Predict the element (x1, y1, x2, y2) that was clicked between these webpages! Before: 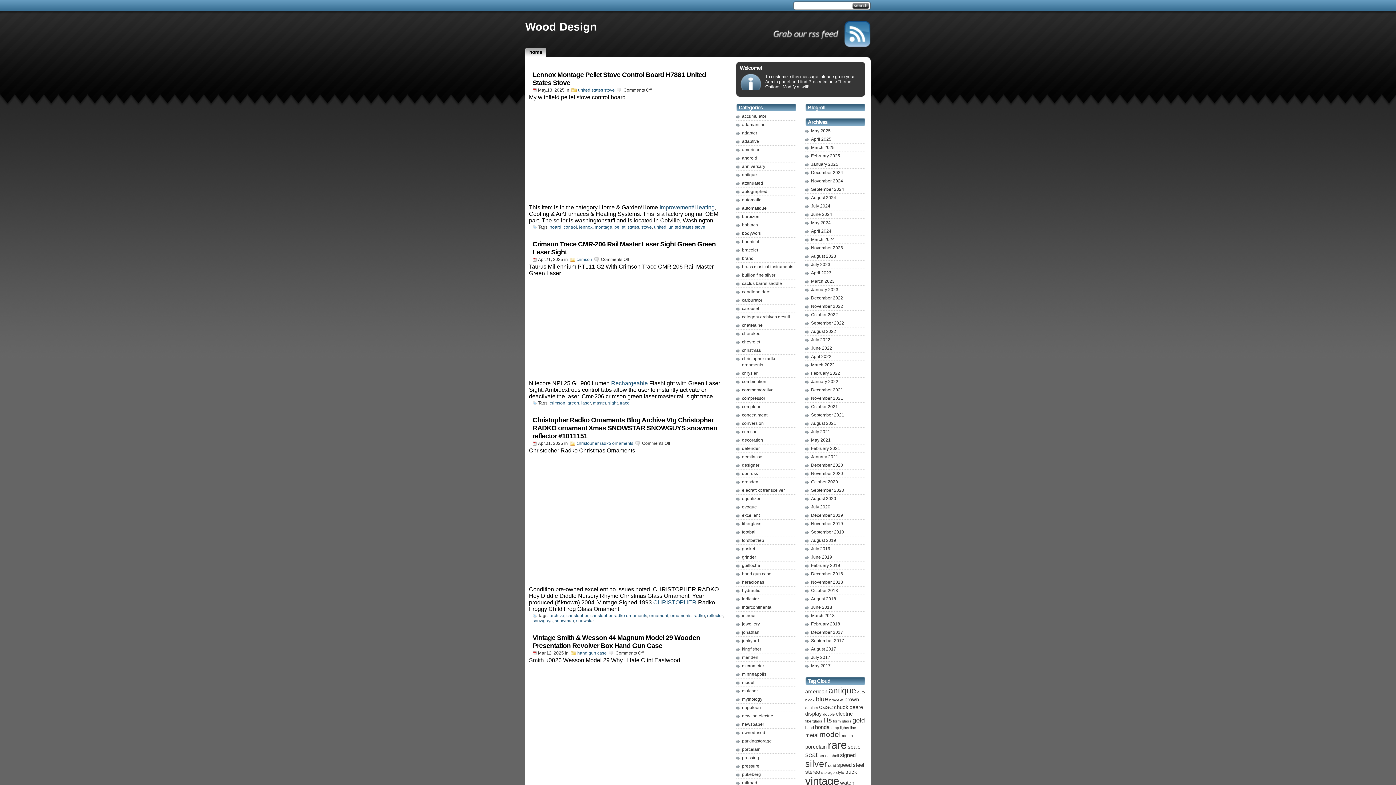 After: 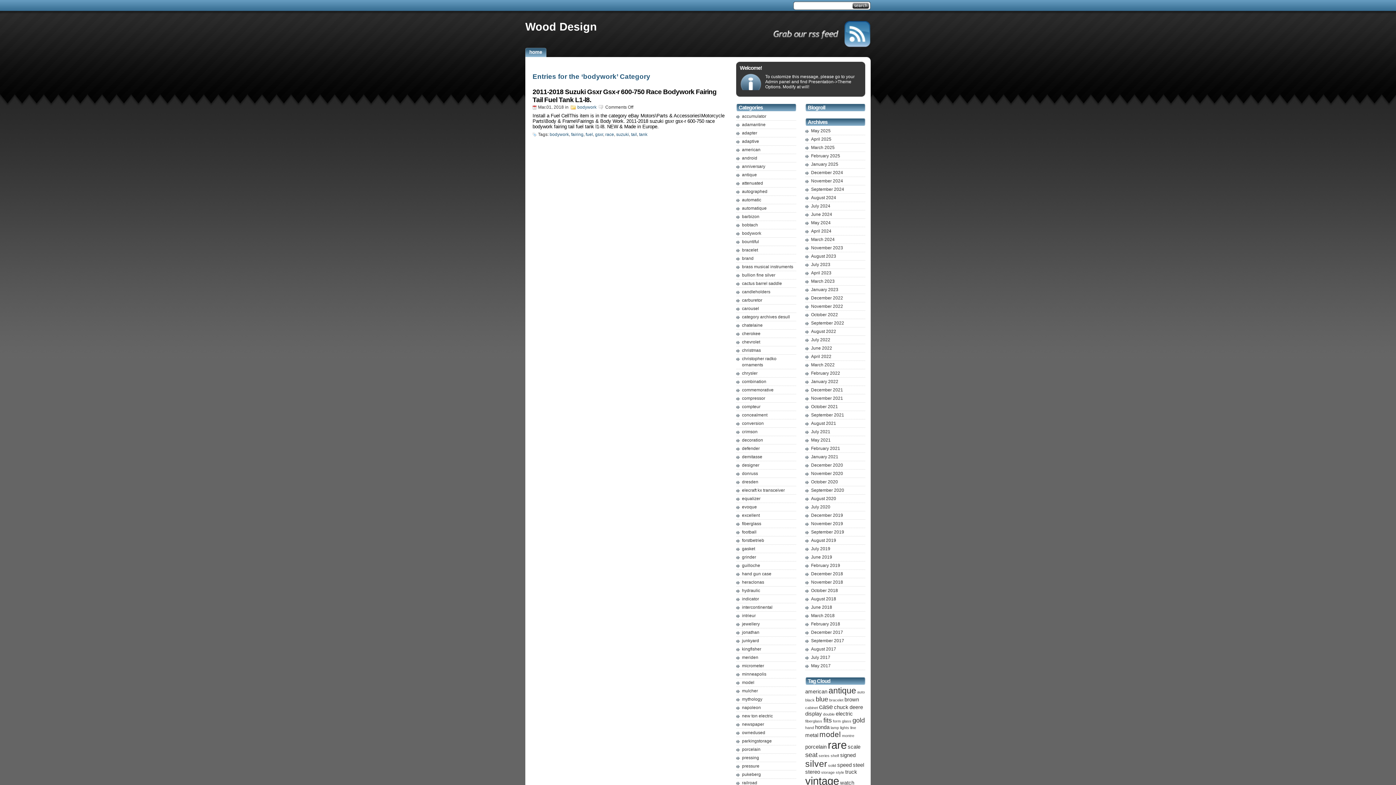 Action: label: bodywork bbox: (742, 230, 761, 236)